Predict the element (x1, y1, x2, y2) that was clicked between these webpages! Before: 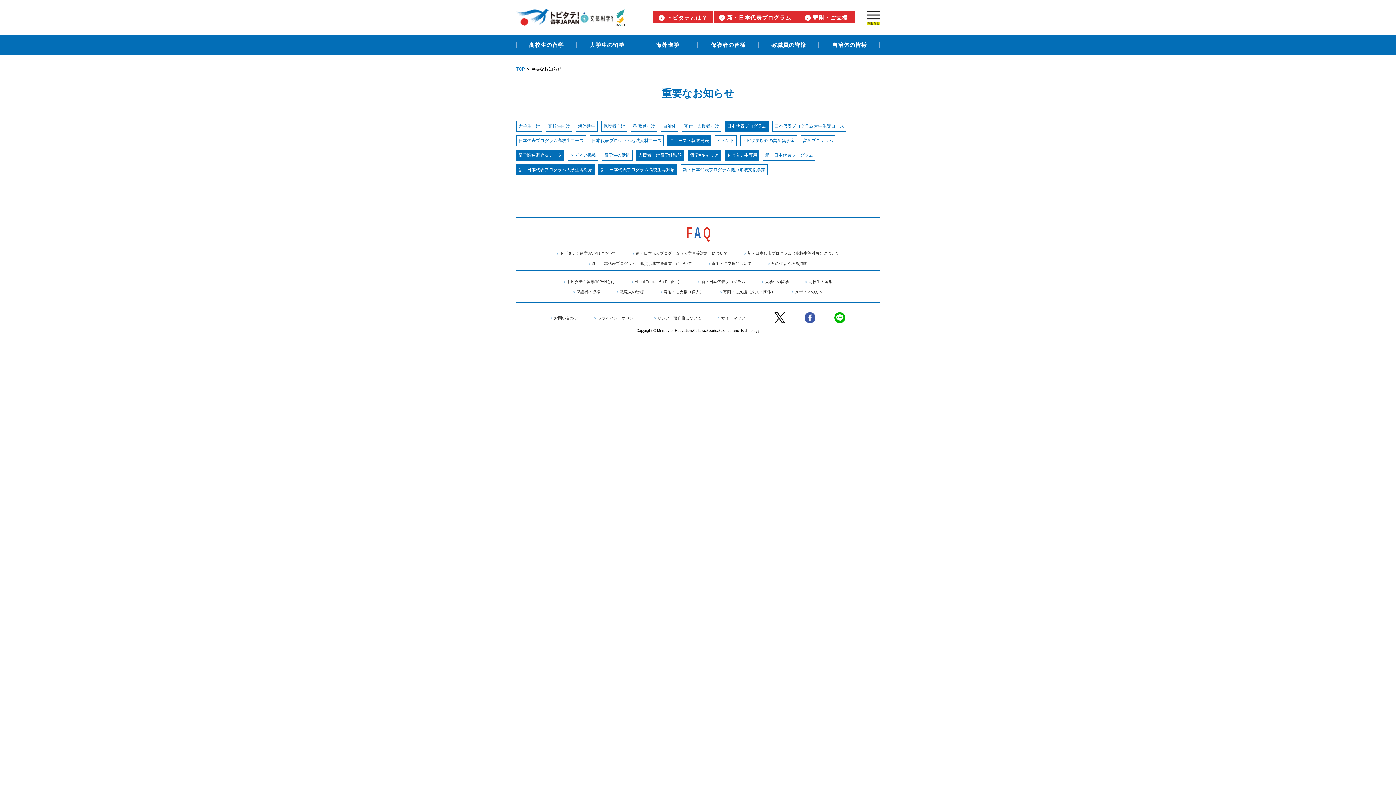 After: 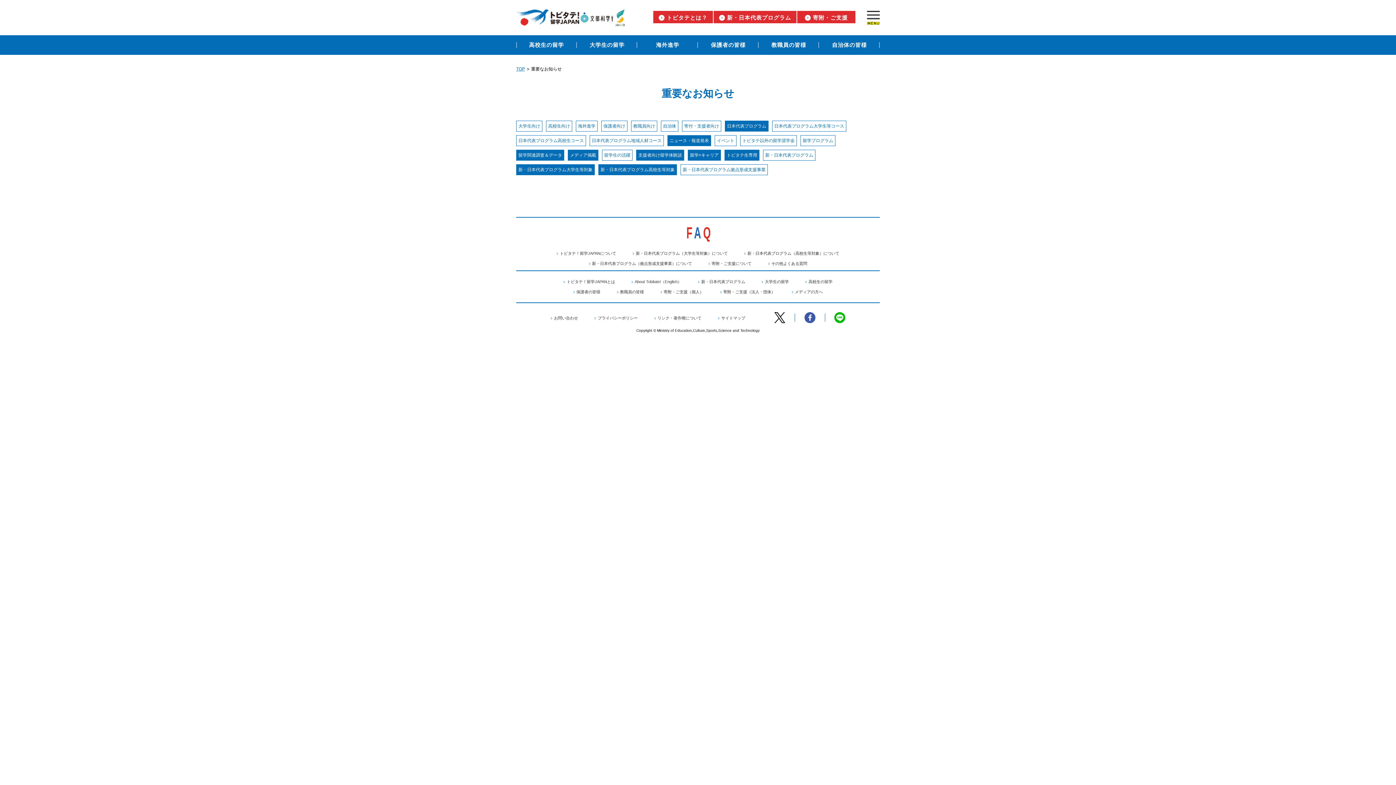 Action: label: メディア掲載 bbox: (570, 152, 596, 158)